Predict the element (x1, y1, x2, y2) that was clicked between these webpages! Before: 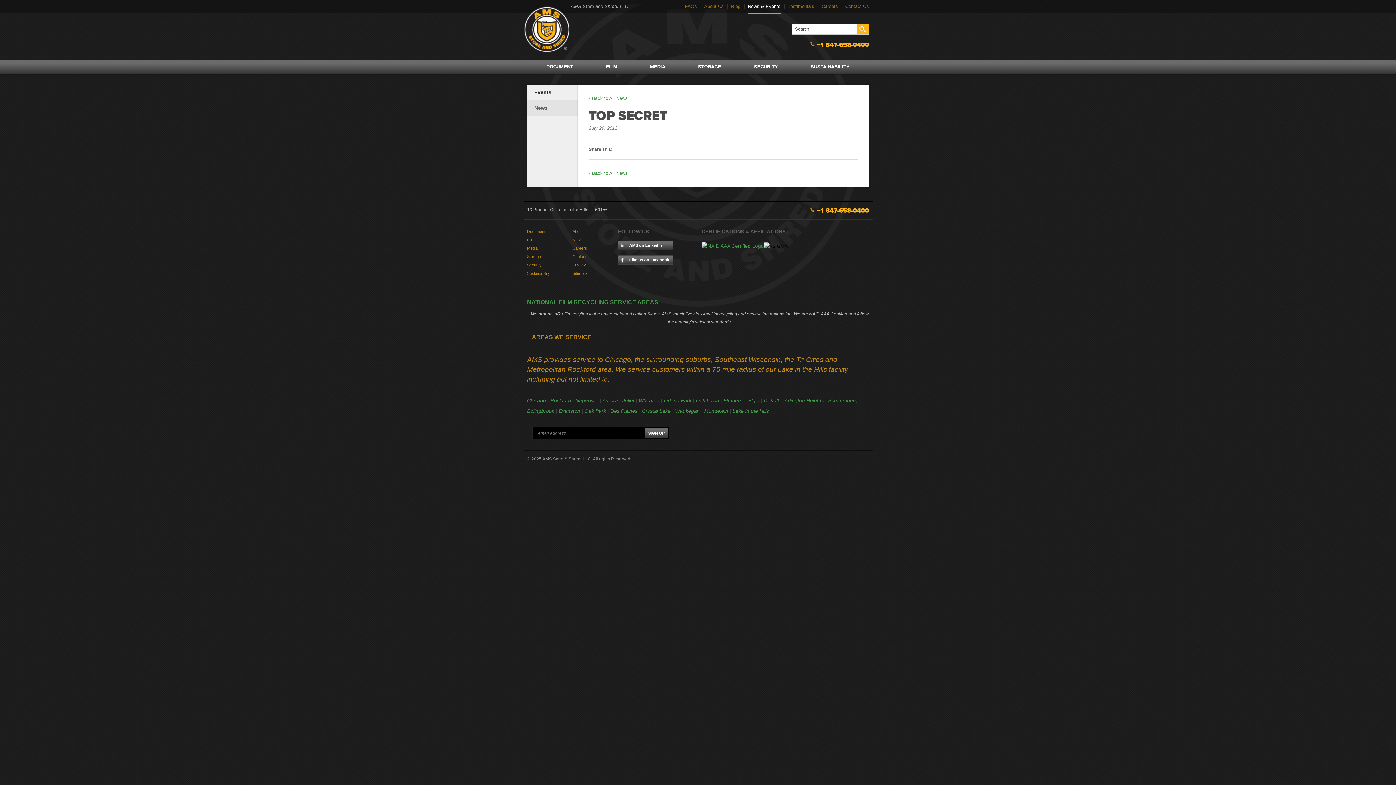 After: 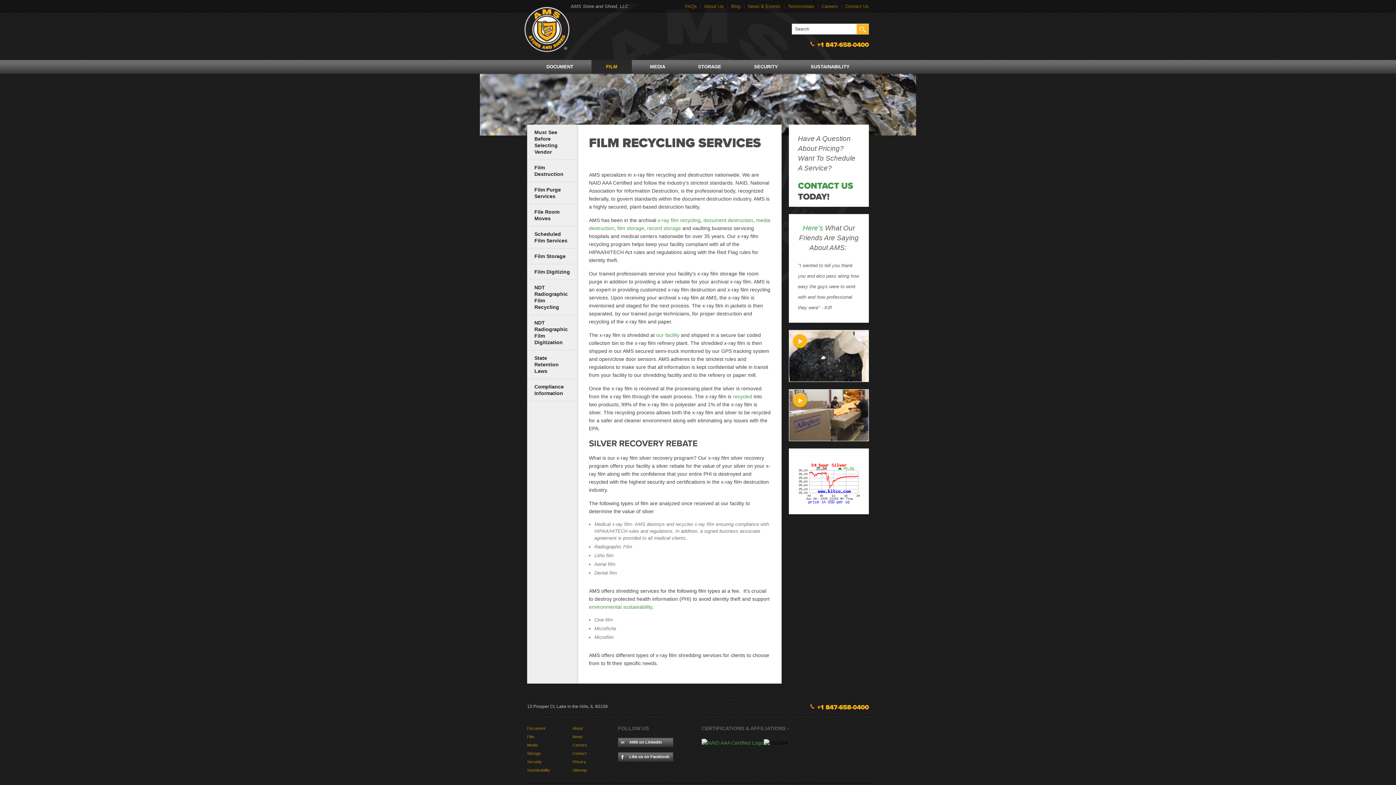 Action: label: NATIONAL FILM RECYCLING SERVICE AREAS bbox: (527, 299, 658, 305)